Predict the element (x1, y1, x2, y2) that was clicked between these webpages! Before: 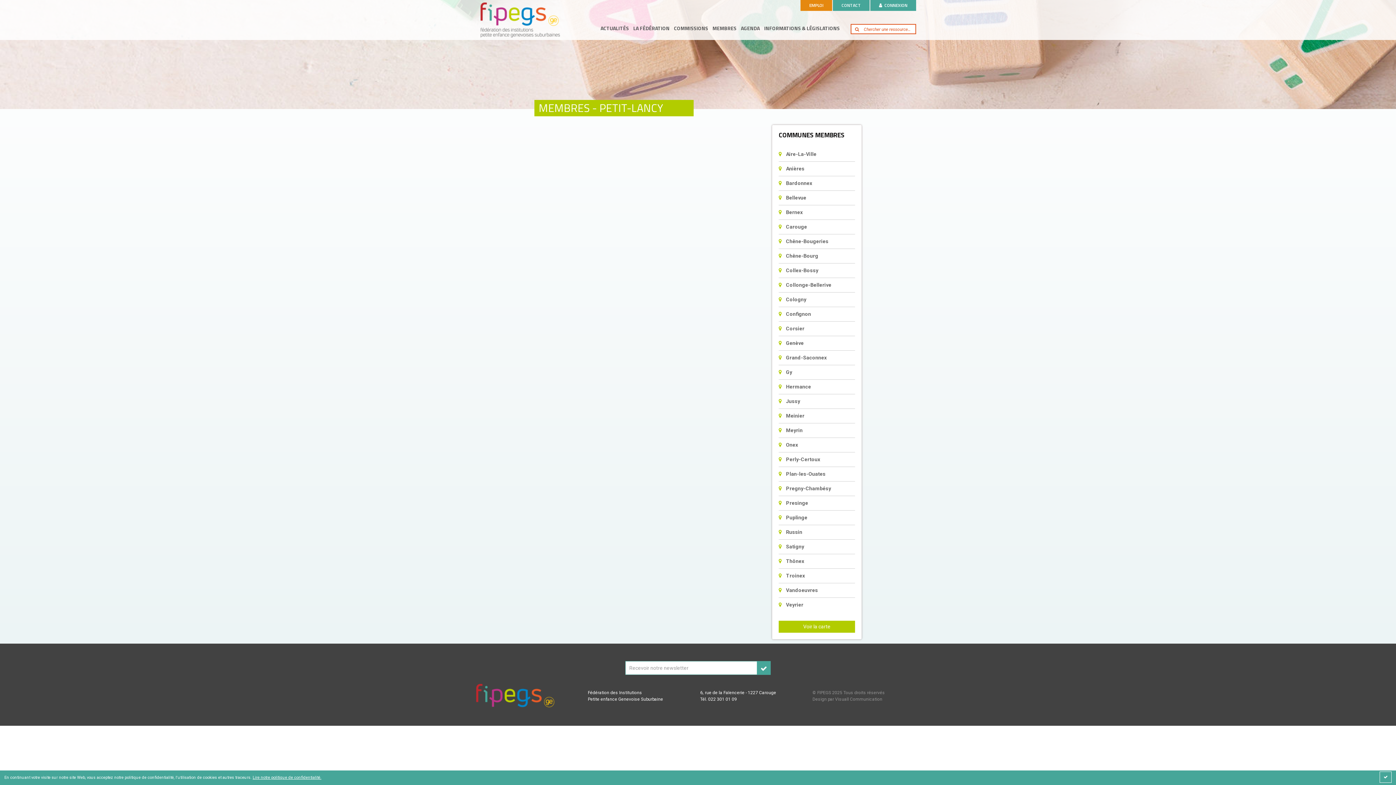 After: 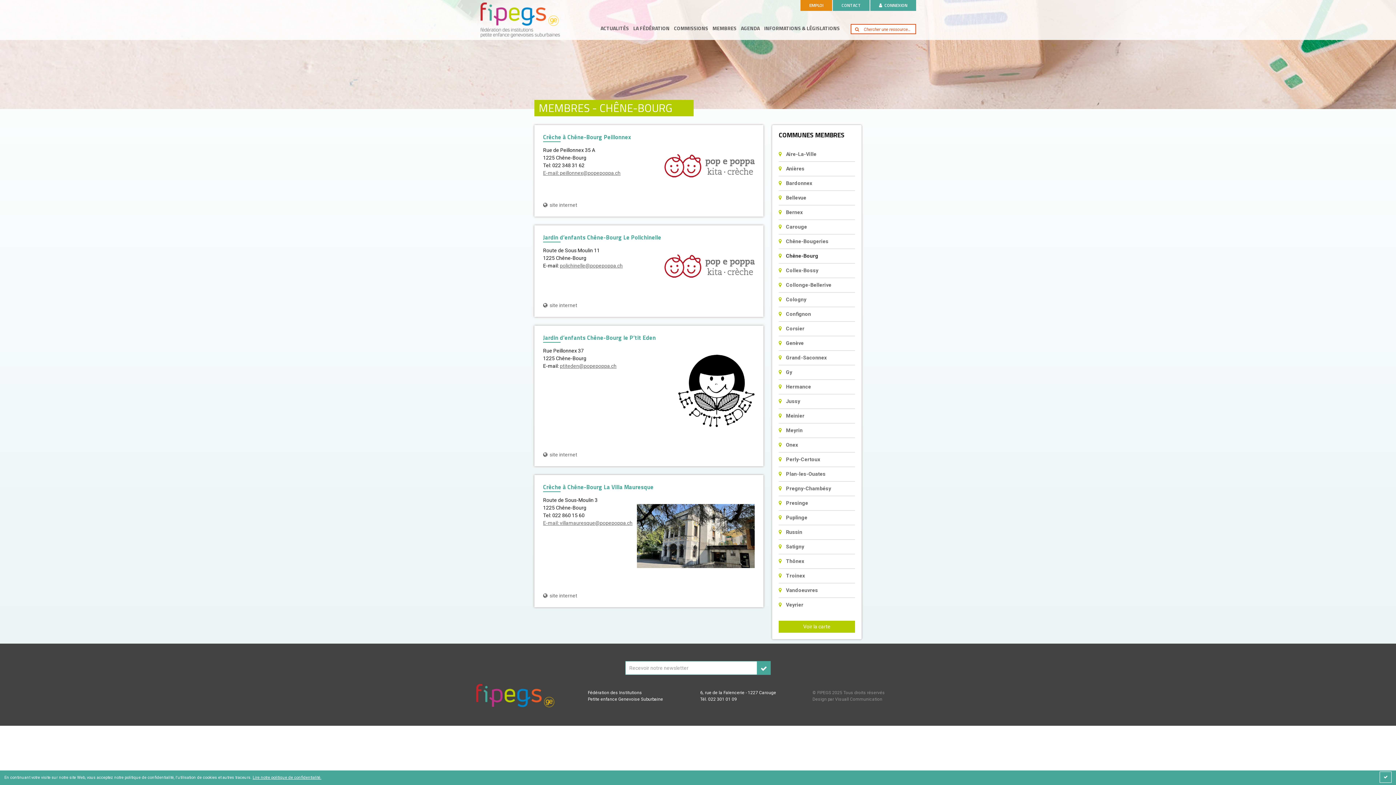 Action: bbox: (778, 253, 818, 258) label: Chêne-Bourg